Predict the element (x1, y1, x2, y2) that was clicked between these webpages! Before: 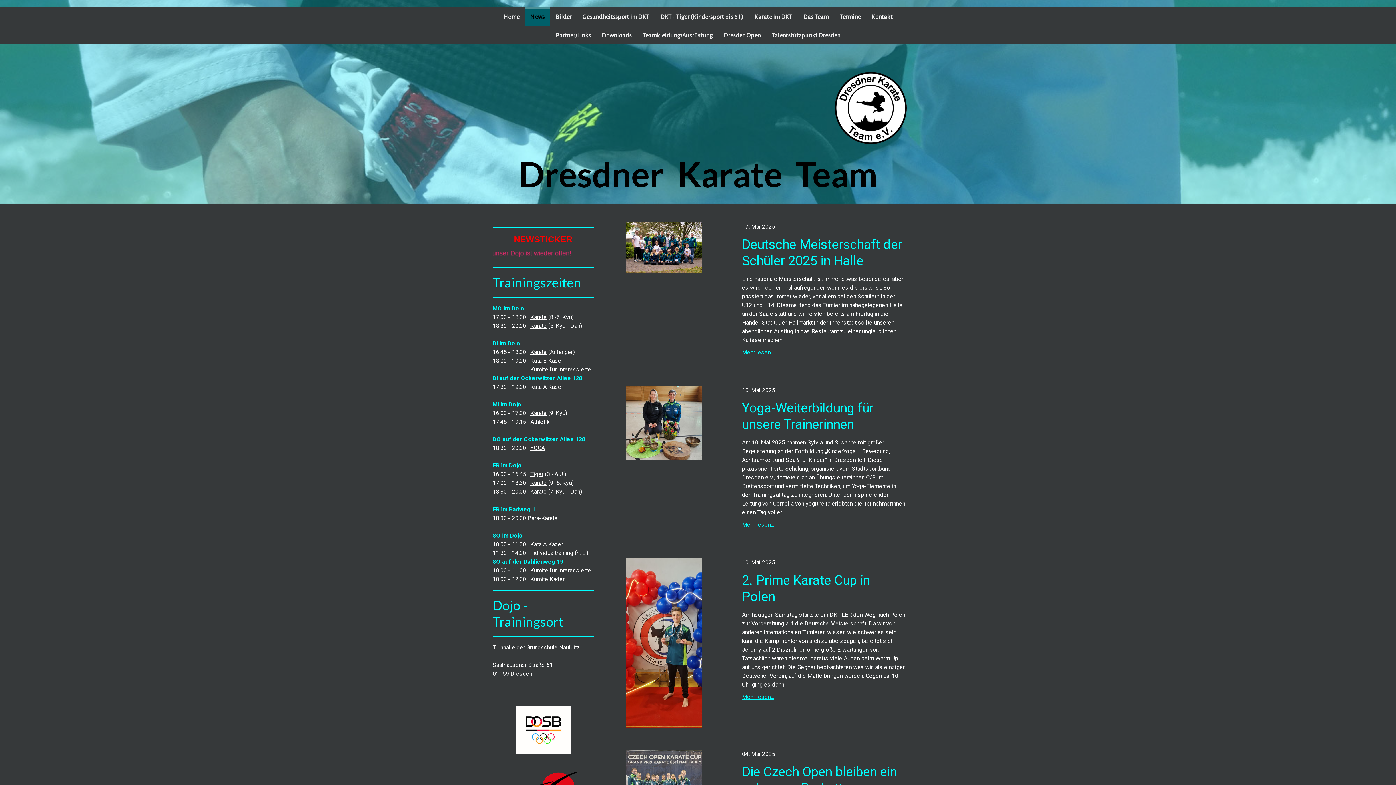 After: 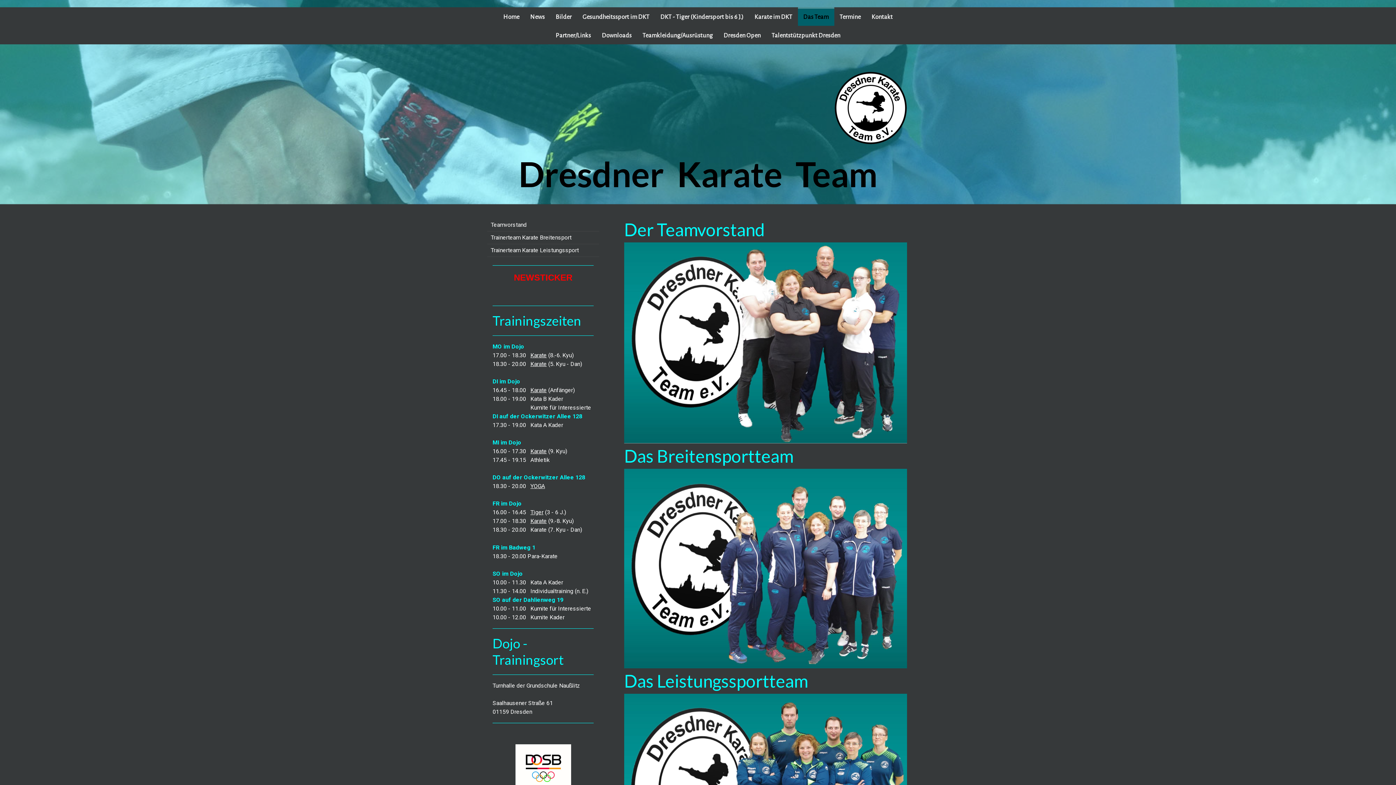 Action: bbox: (798, 7, 834, 25) label: Das Team